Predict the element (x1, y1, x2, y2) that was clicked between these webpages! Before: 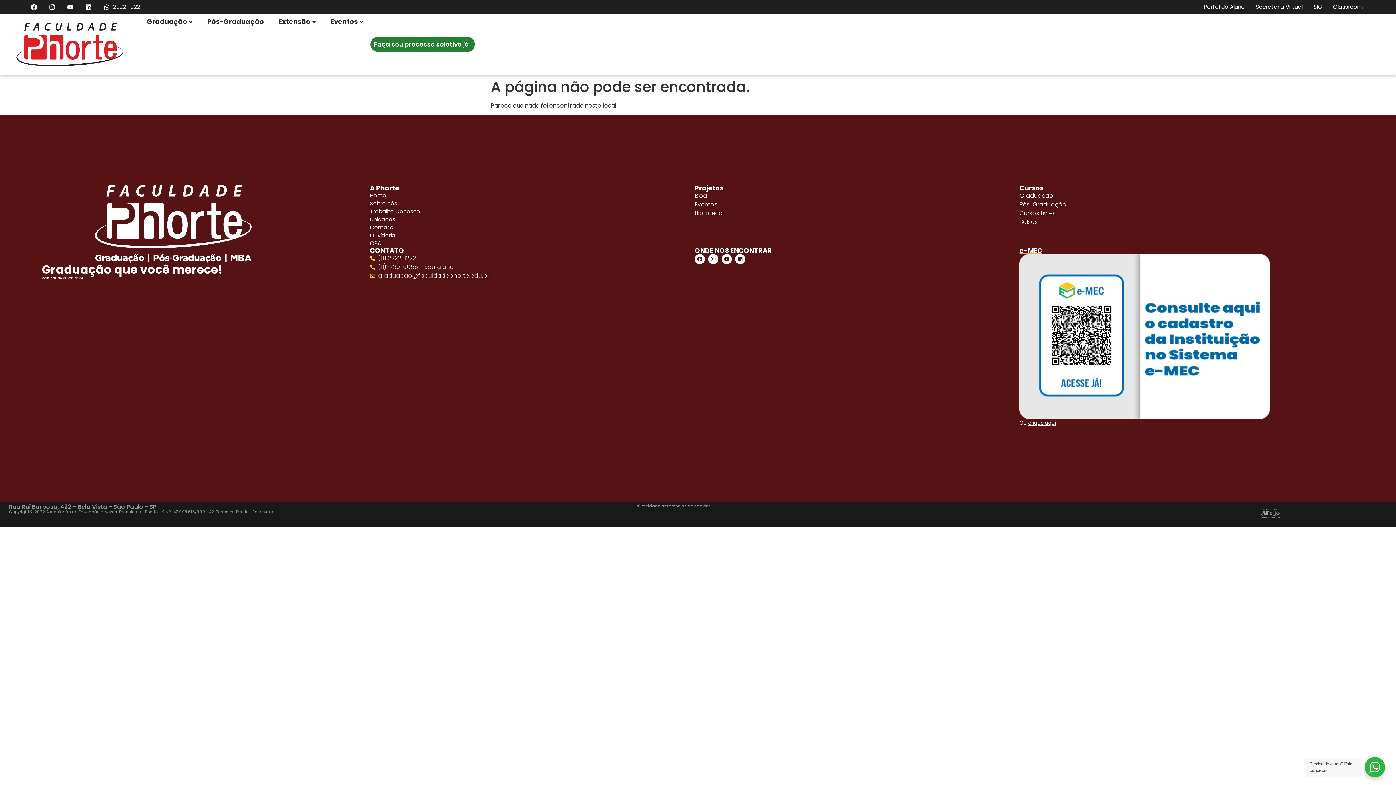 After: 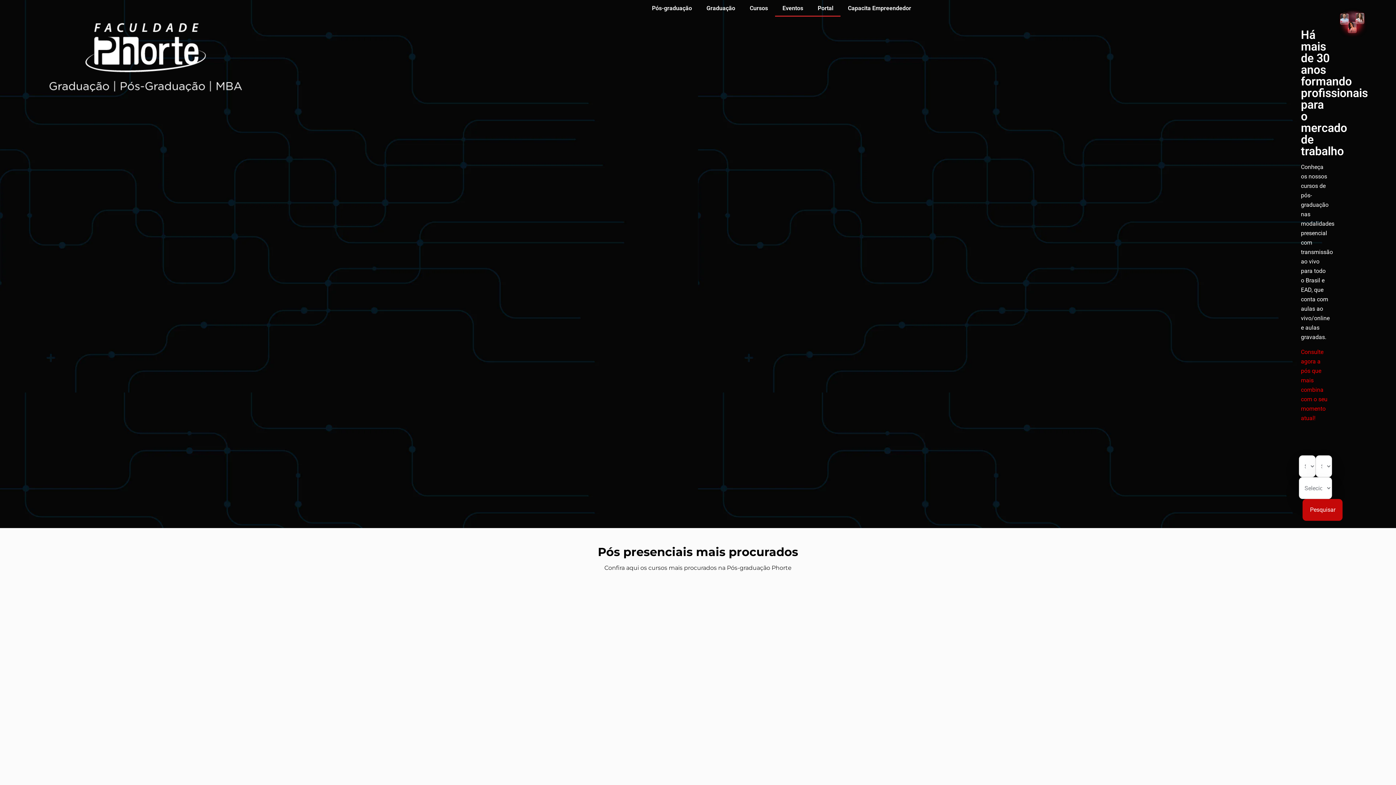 Action: bbox: (1019, 200, 1344, 209) label: Pós-Graduação